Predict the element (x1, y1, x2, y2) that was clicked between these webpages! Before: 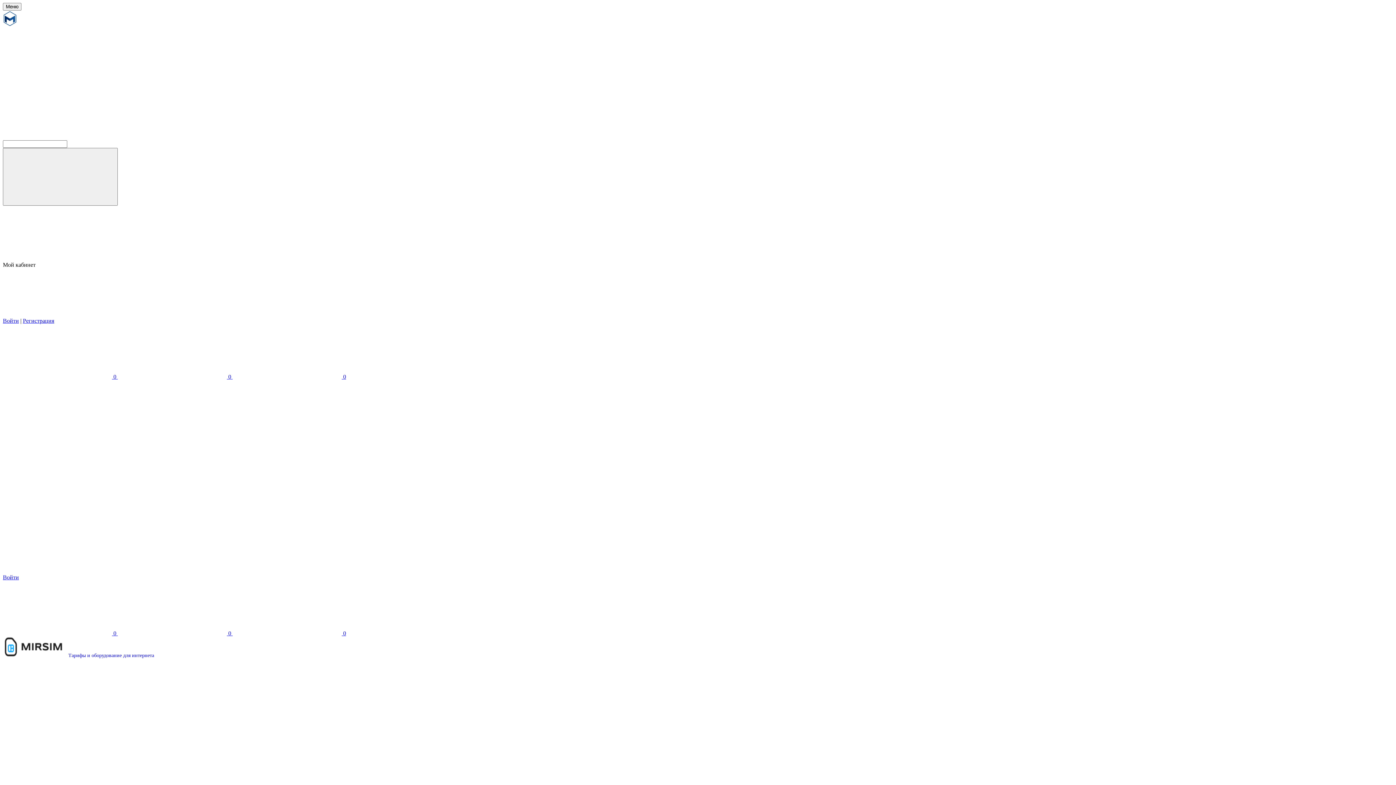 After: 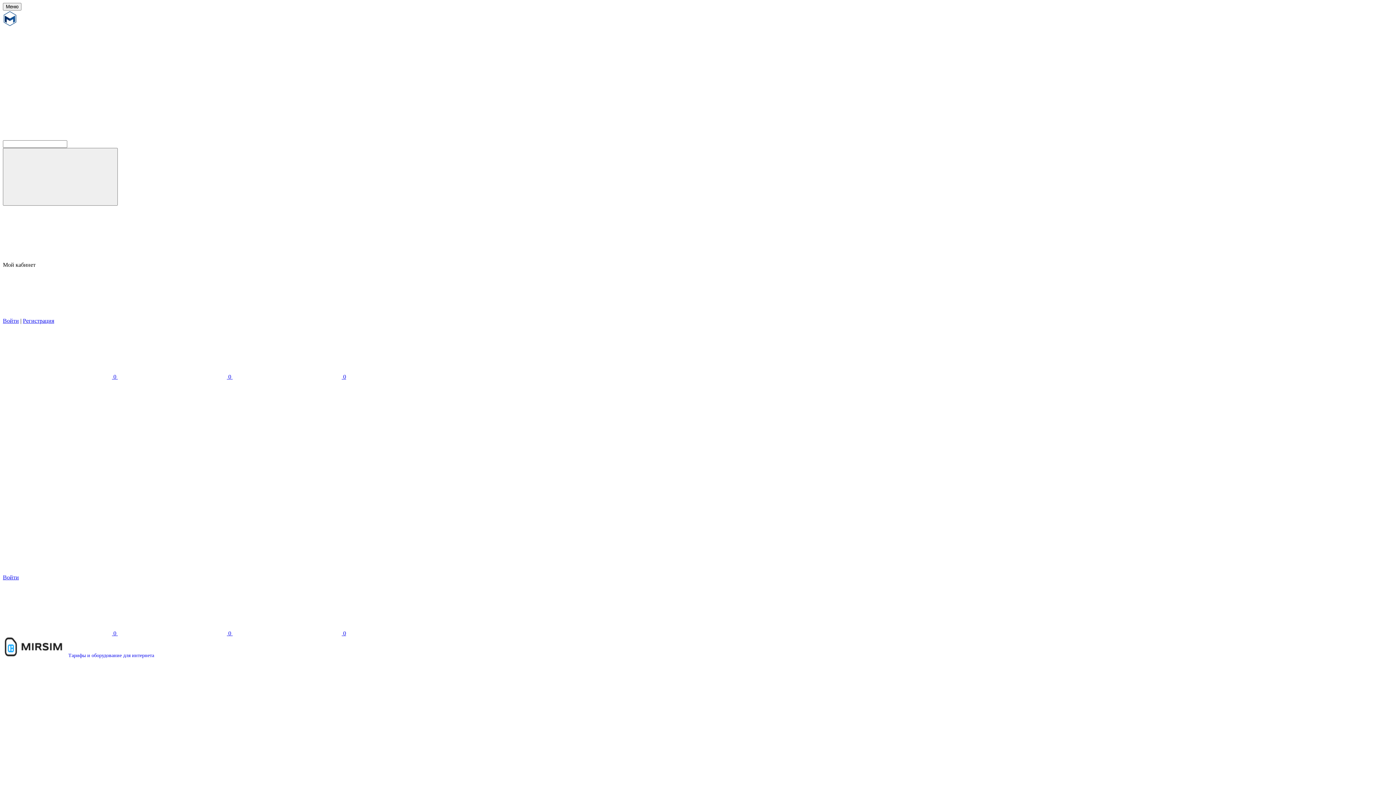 Action: bbox: (2, 77, 112, 84)